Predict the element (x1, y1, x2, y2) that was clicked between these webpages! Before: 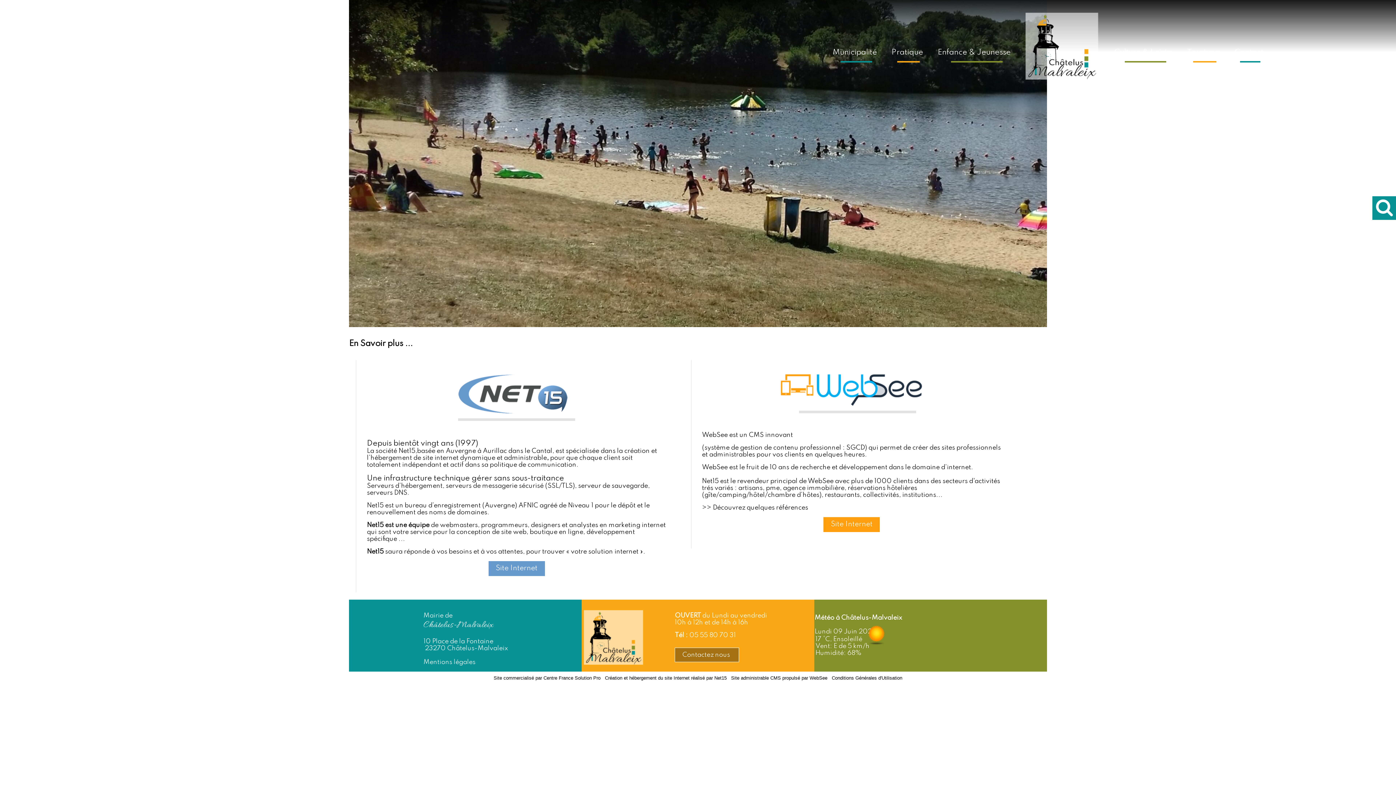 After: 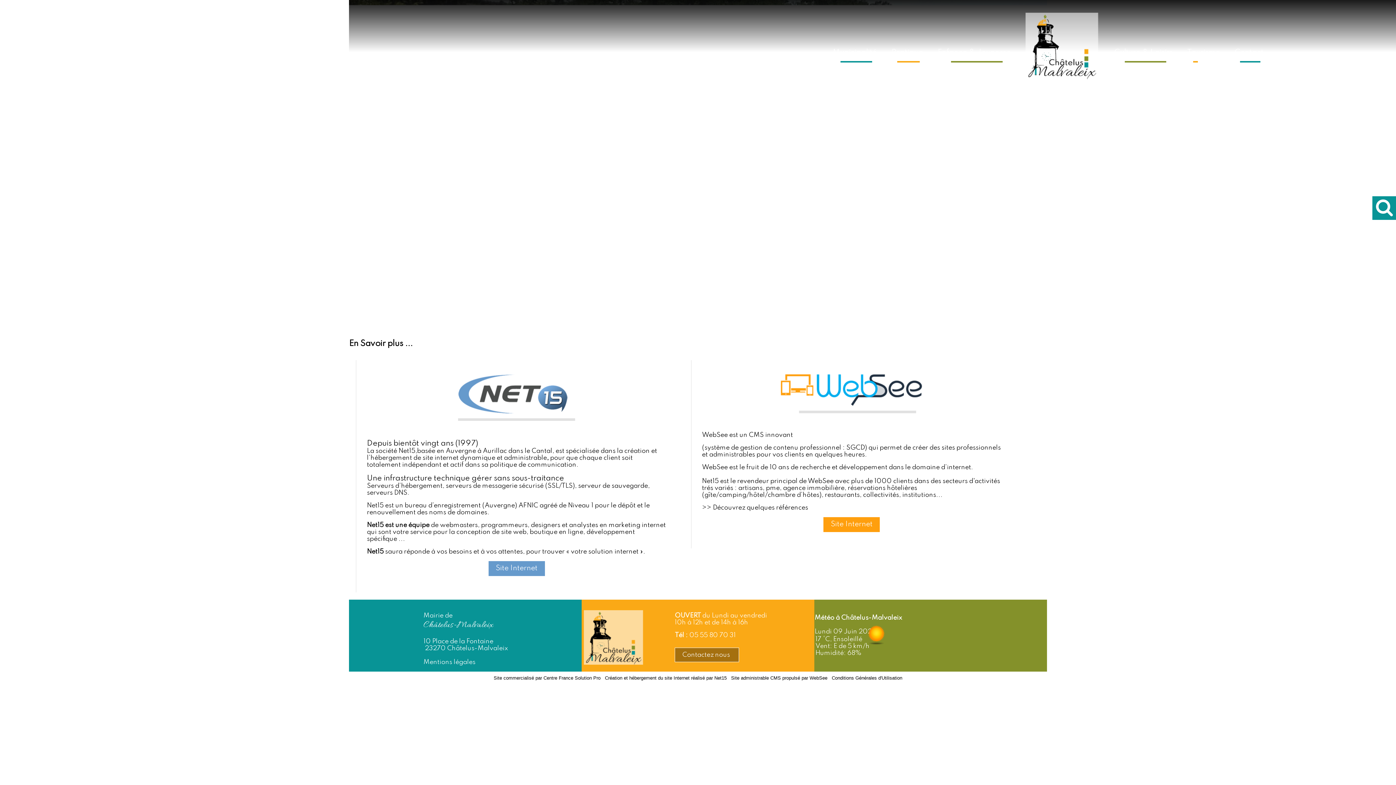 Action: label: Tourisme bbox: (1180, 30, 1227, 72)